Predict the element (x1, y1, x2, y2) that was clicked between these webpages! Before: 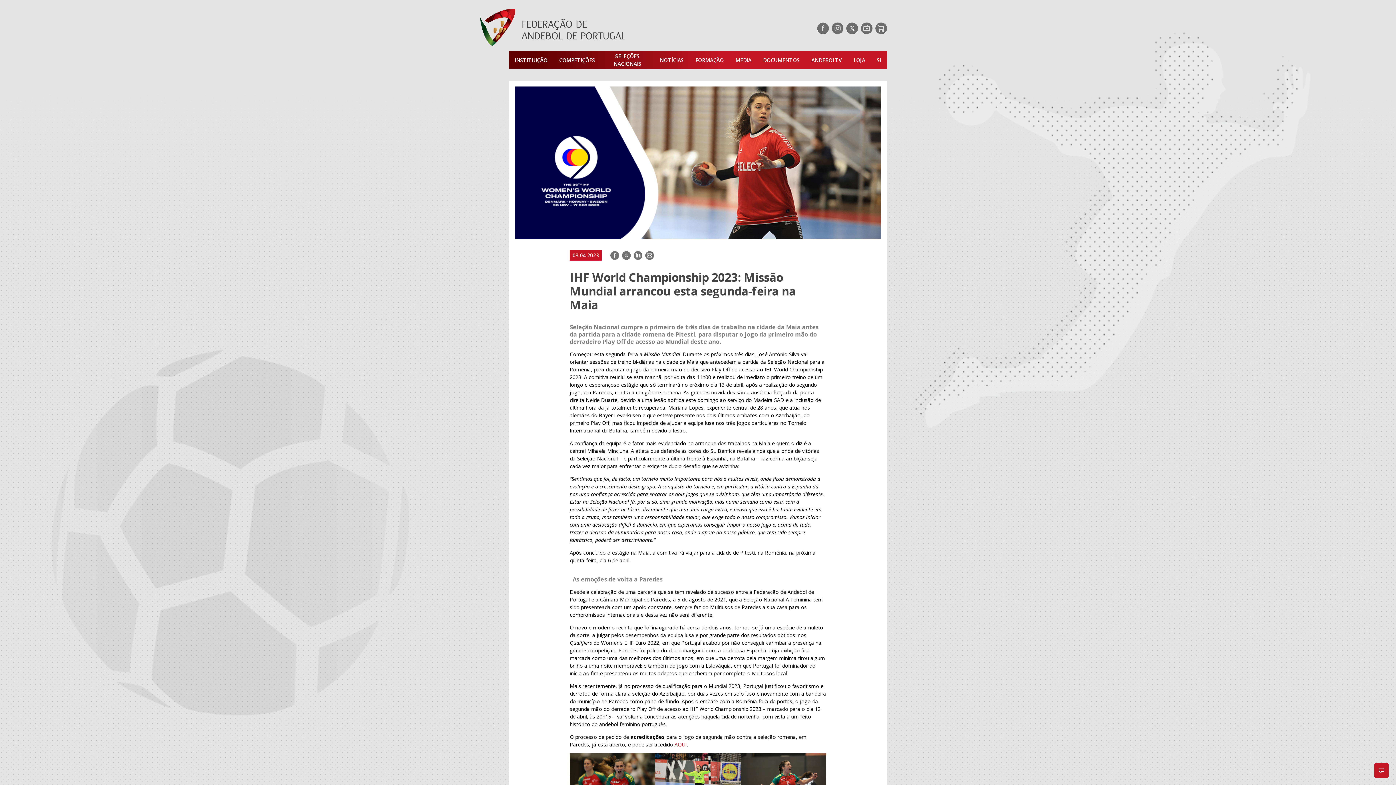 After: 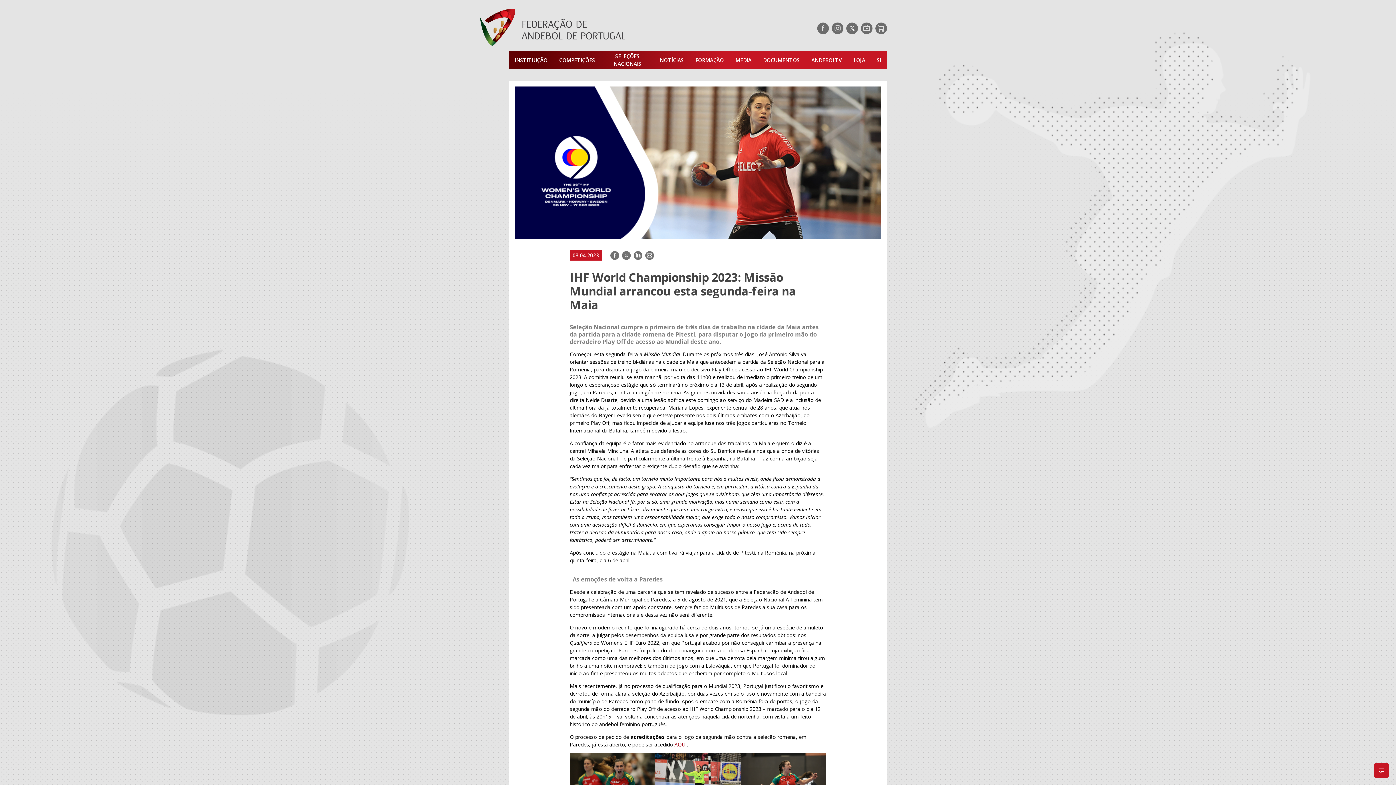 Action: label: AQUI bbox: (674, 741, 686, 748)